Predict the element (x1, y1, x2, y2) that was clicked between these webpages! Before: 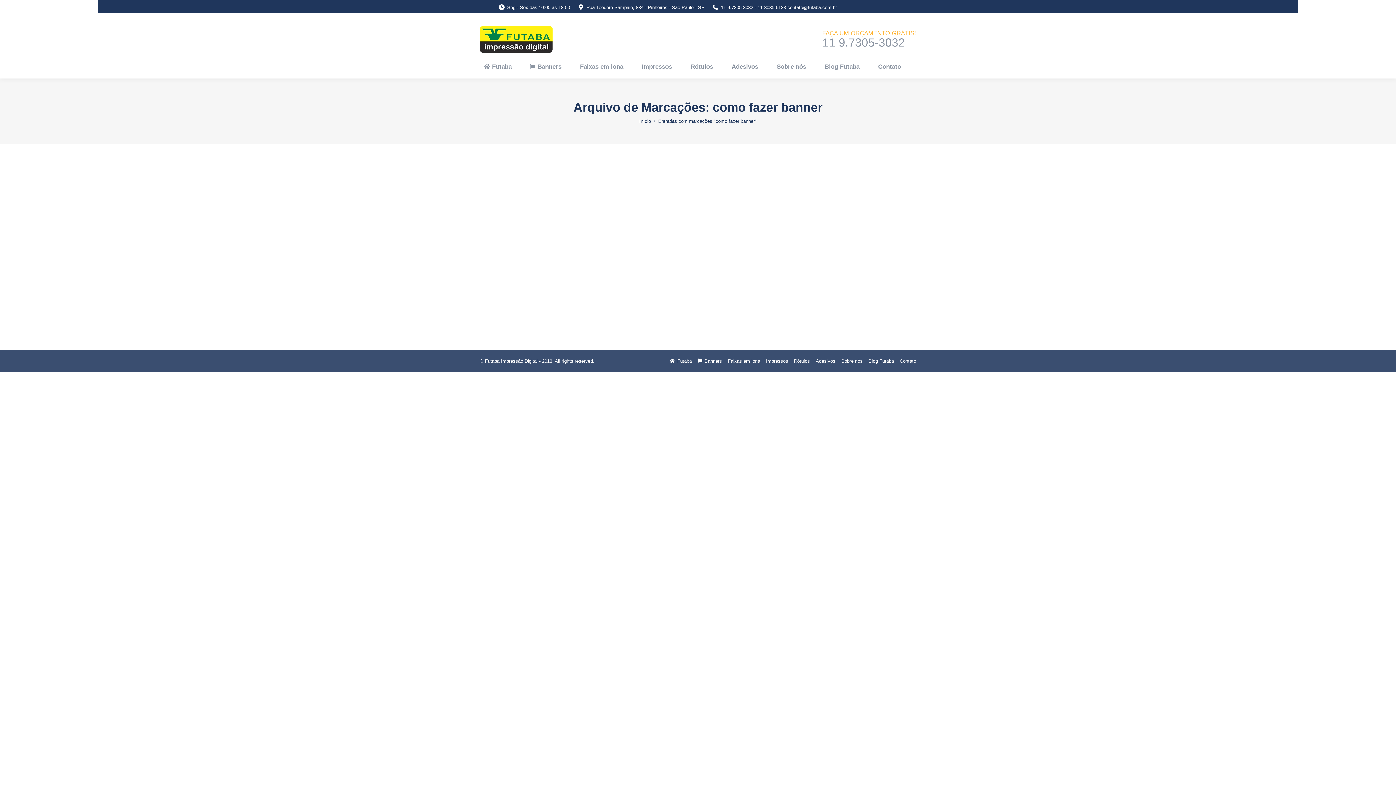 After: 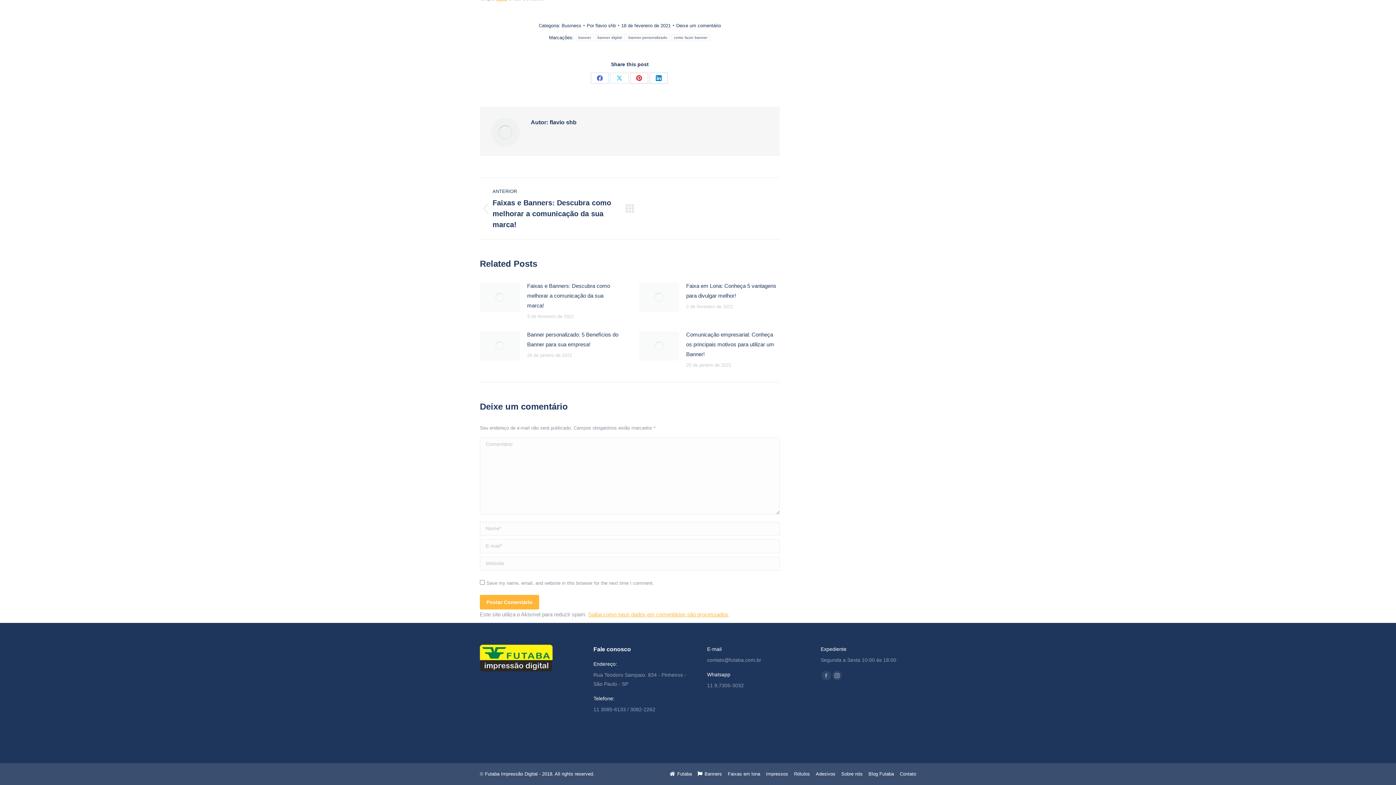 Action: label: Deixe um comentário bbox: (594, 318, 639, 326)